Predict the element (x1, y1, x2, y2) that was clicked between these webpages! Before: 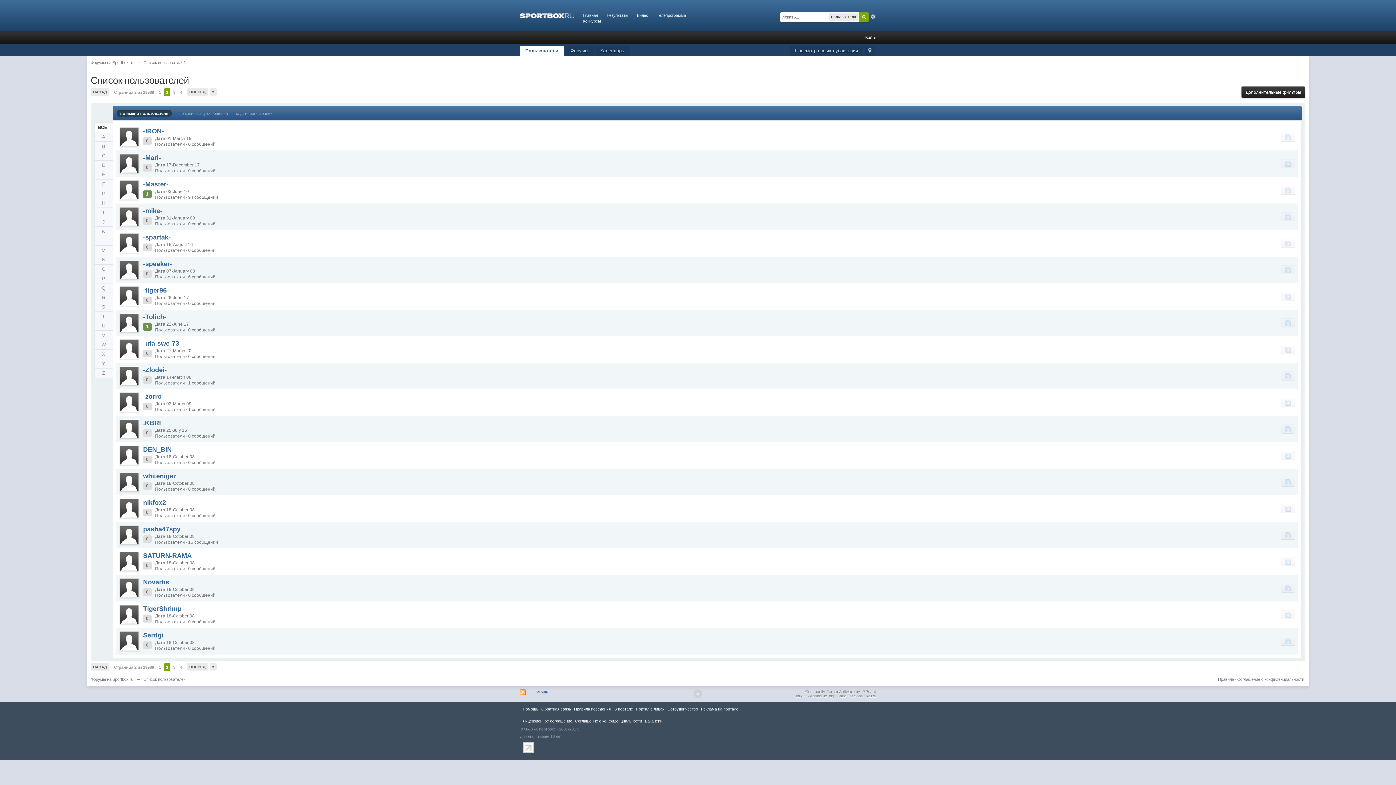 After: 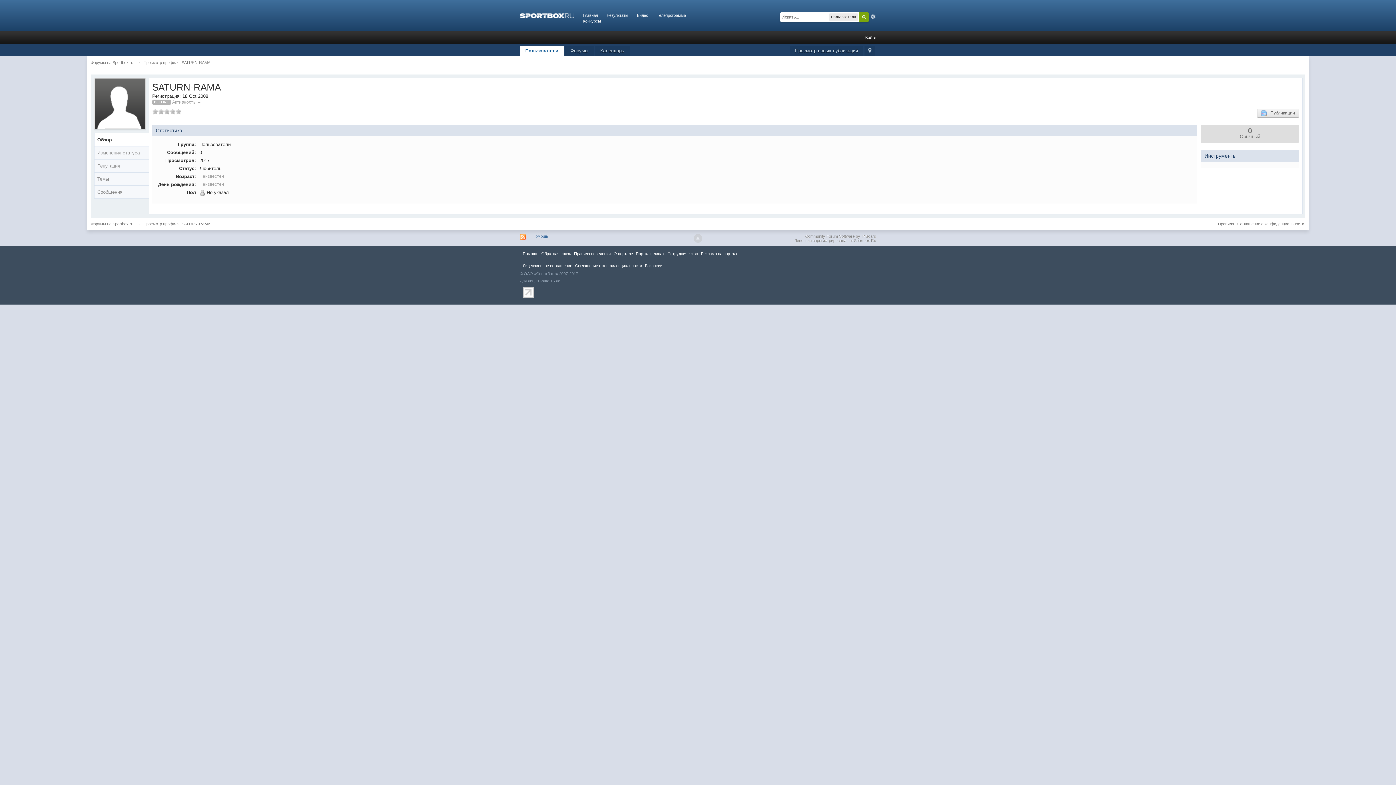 Action: label: SATURN-RAMA bbox: (143, 552, 191, 559)